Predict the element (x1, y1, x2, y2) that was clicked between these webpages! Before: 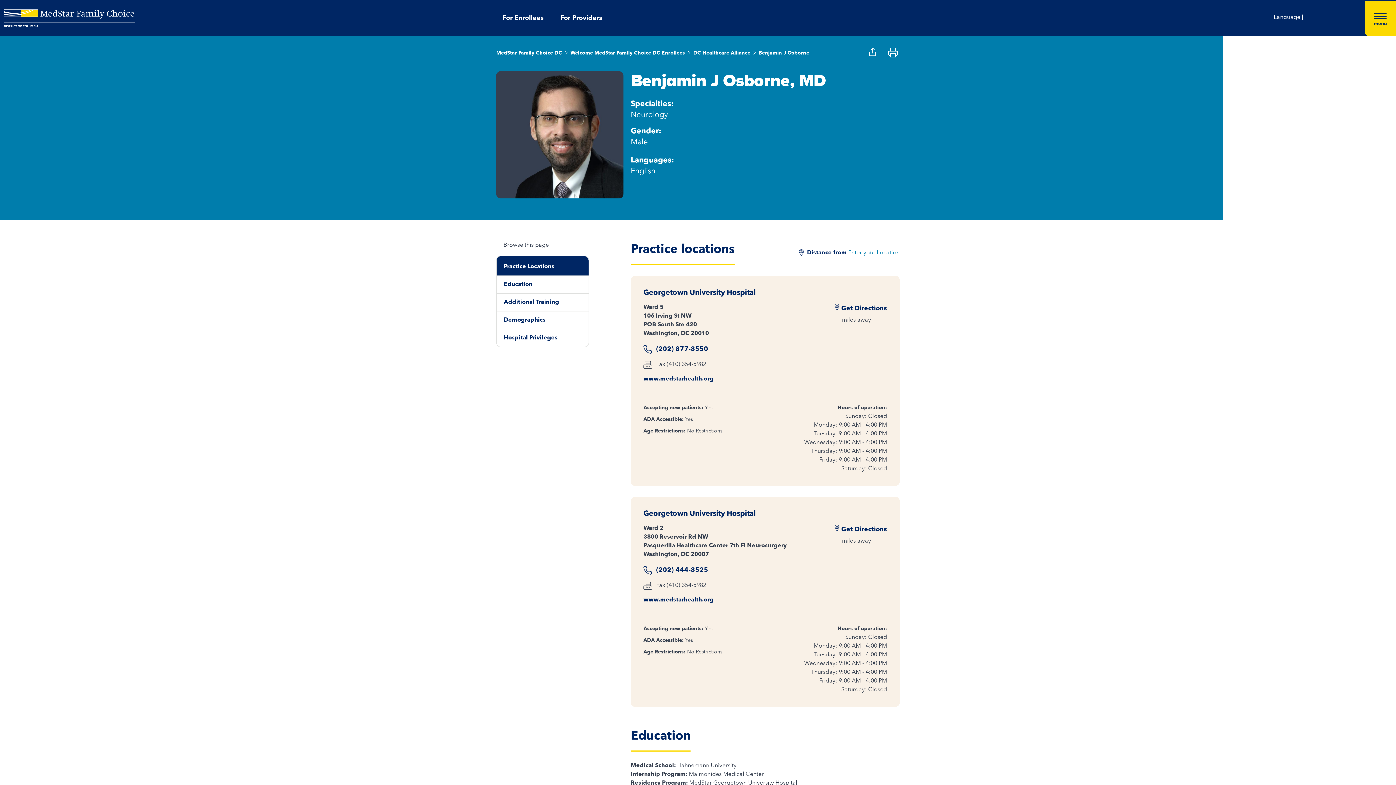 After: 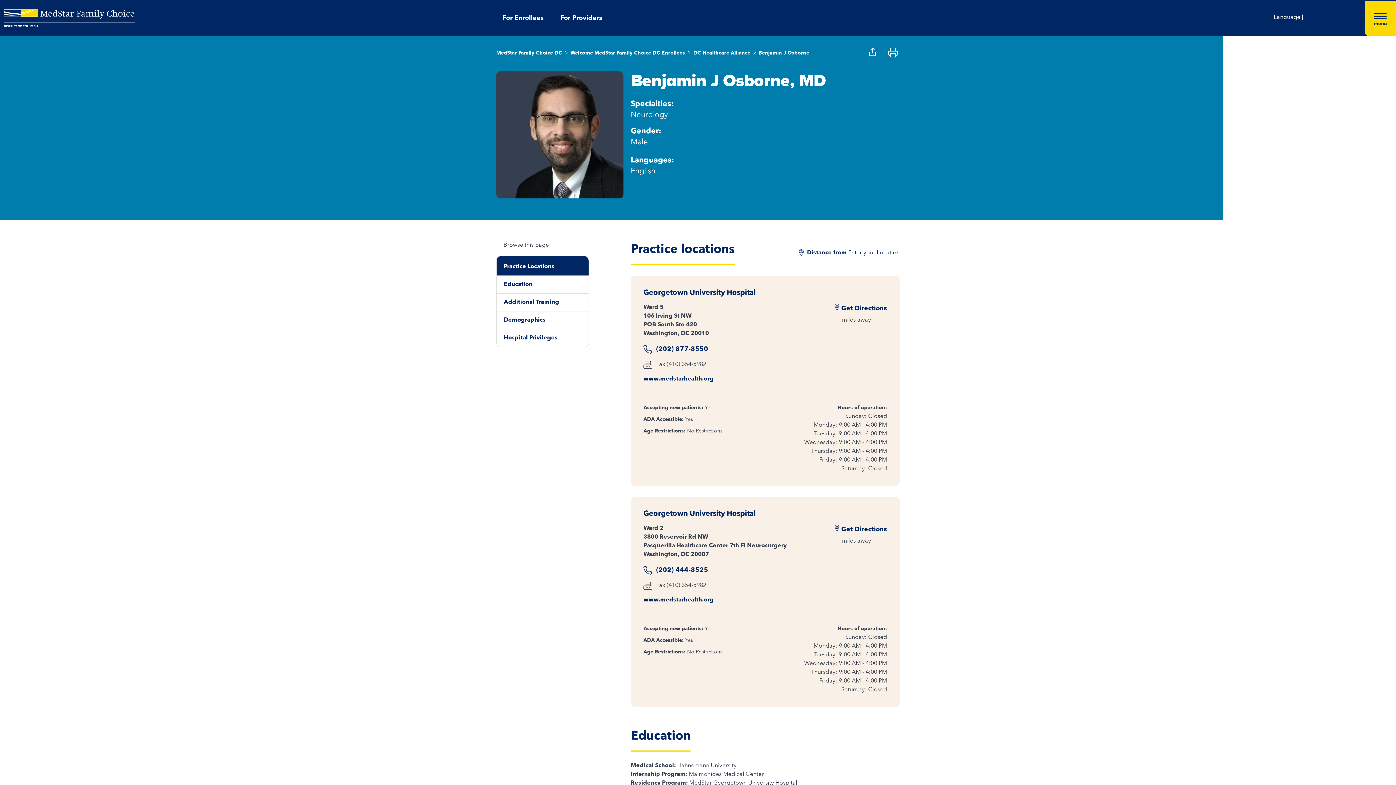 Action: label: Enter your Location bbox: (848, 247, 900, 258)